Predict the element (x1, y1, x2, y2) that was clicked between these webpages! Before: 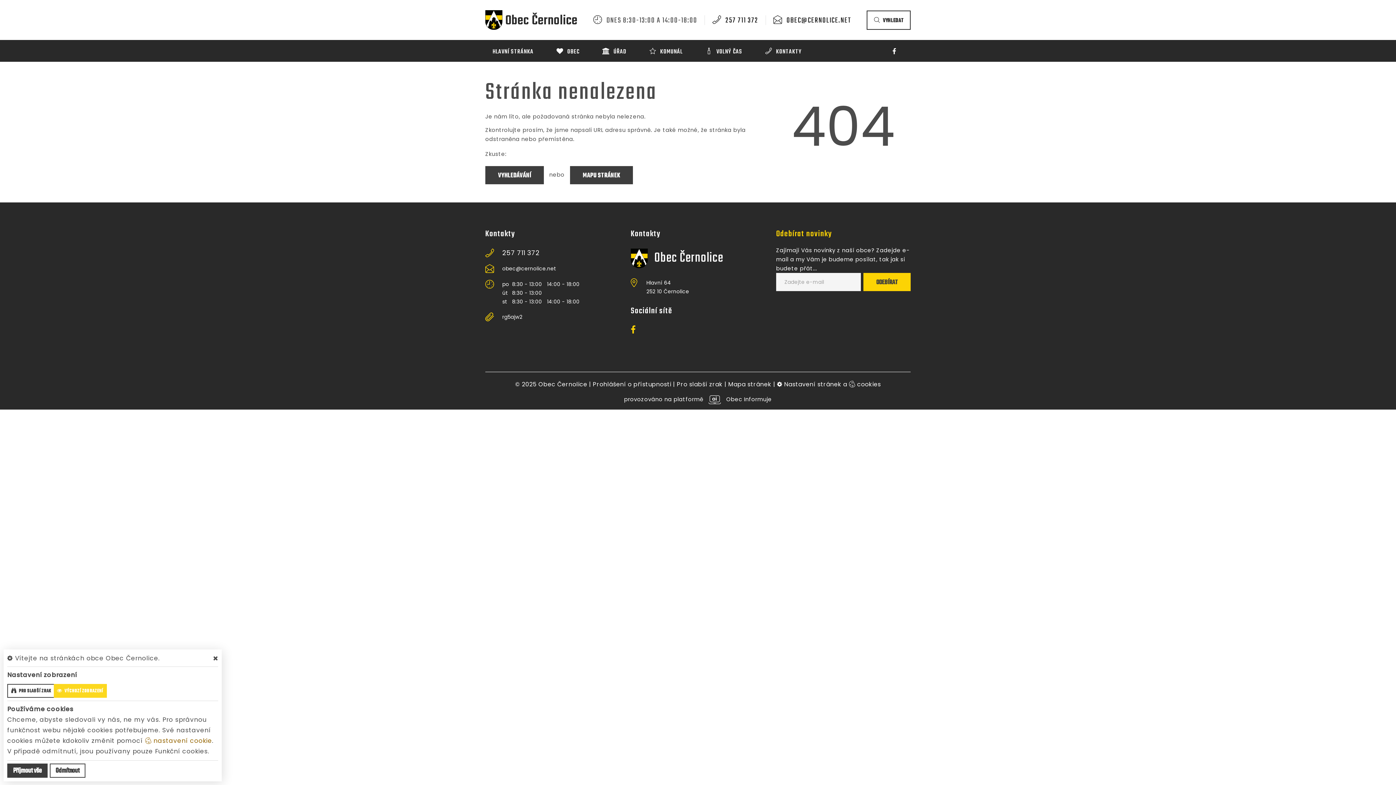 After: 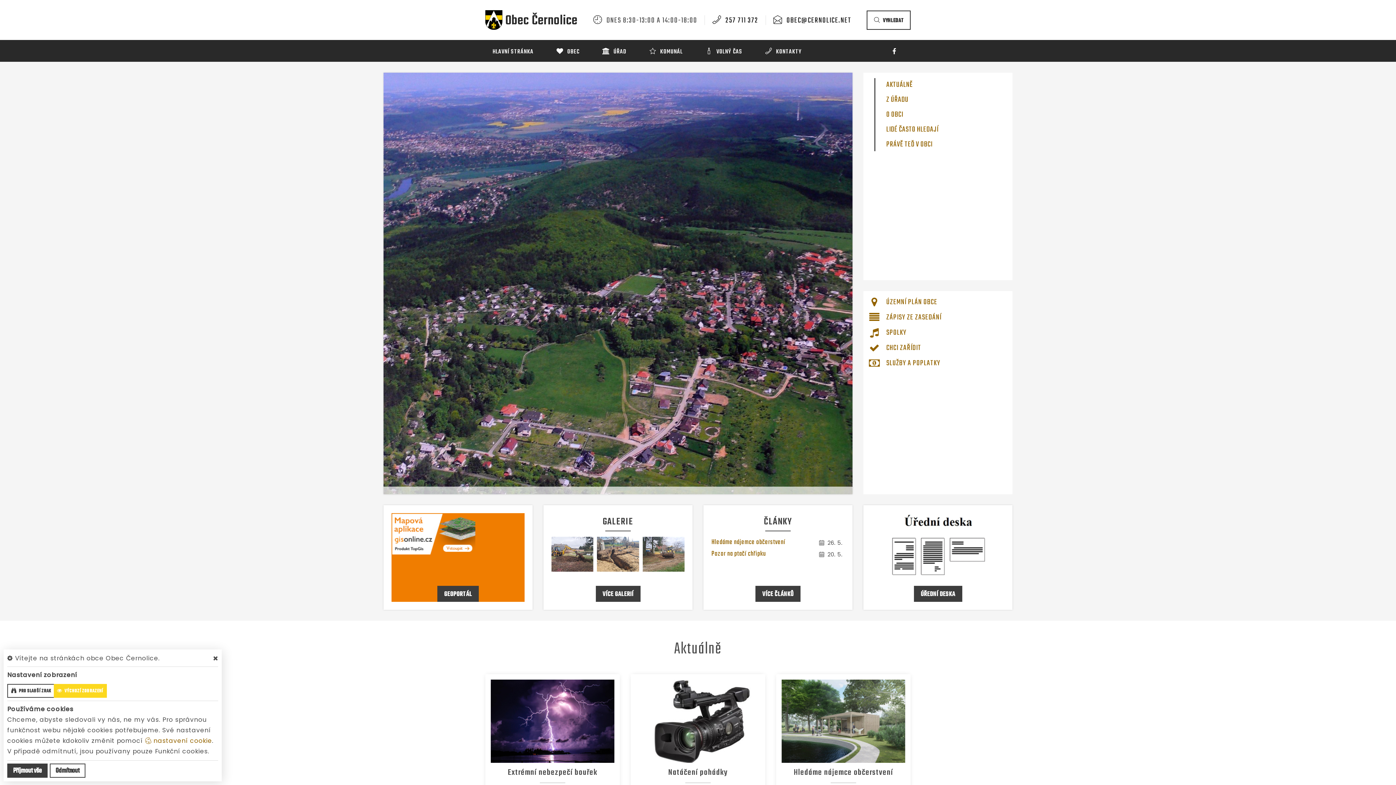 Action: bbox: (651, 251, 723, 265) label: Obec Černolice